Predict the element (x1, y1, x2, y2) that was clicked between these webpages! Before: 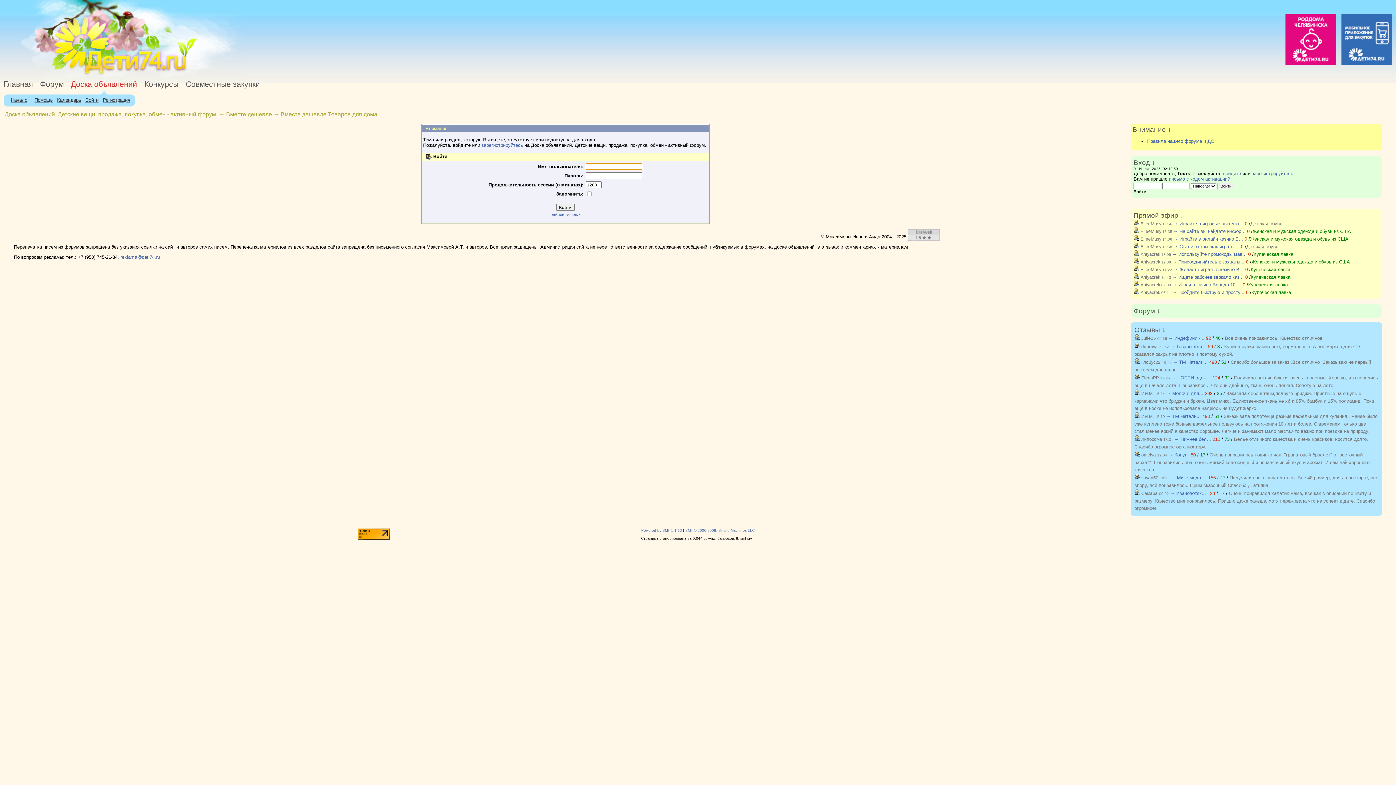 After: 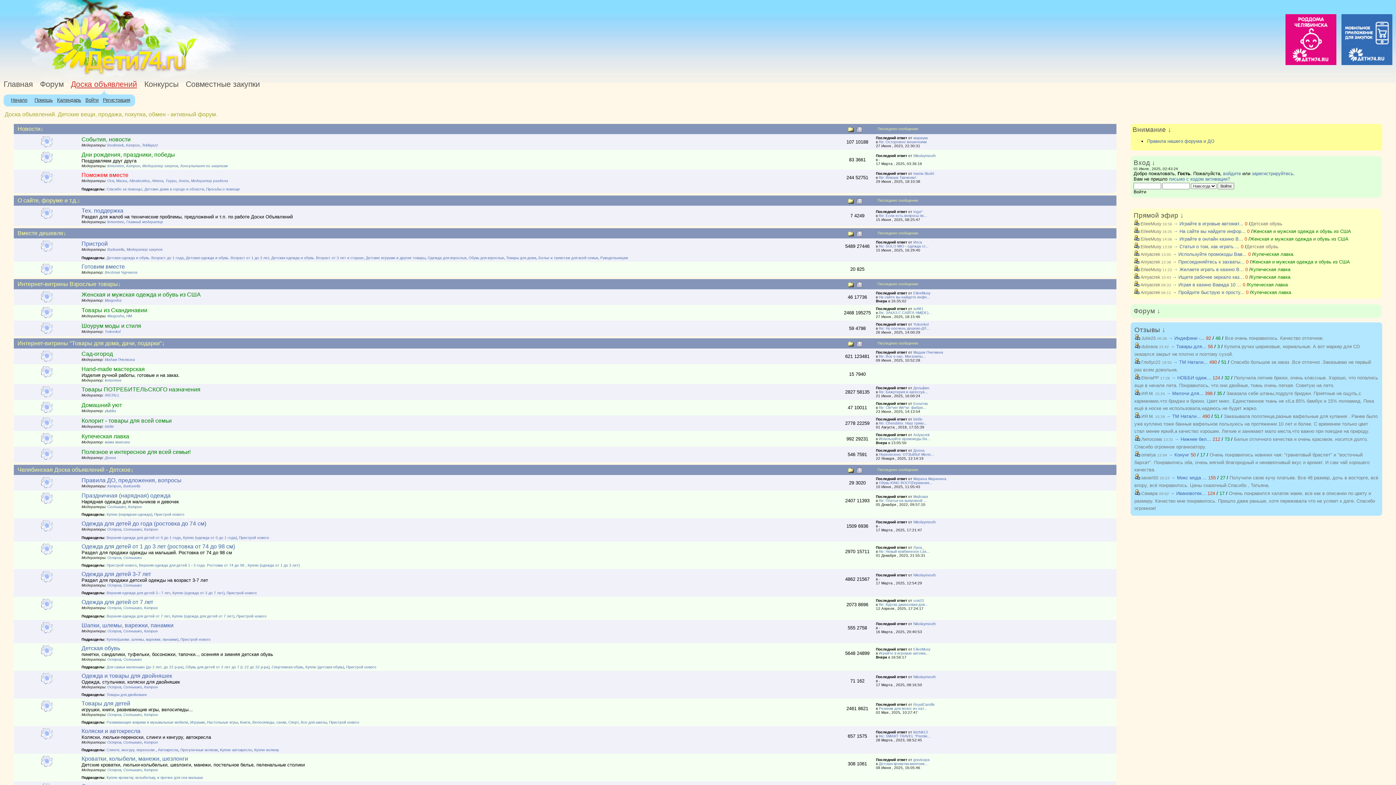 Action: bbox: (10, 97, 27, 102) label: Начало